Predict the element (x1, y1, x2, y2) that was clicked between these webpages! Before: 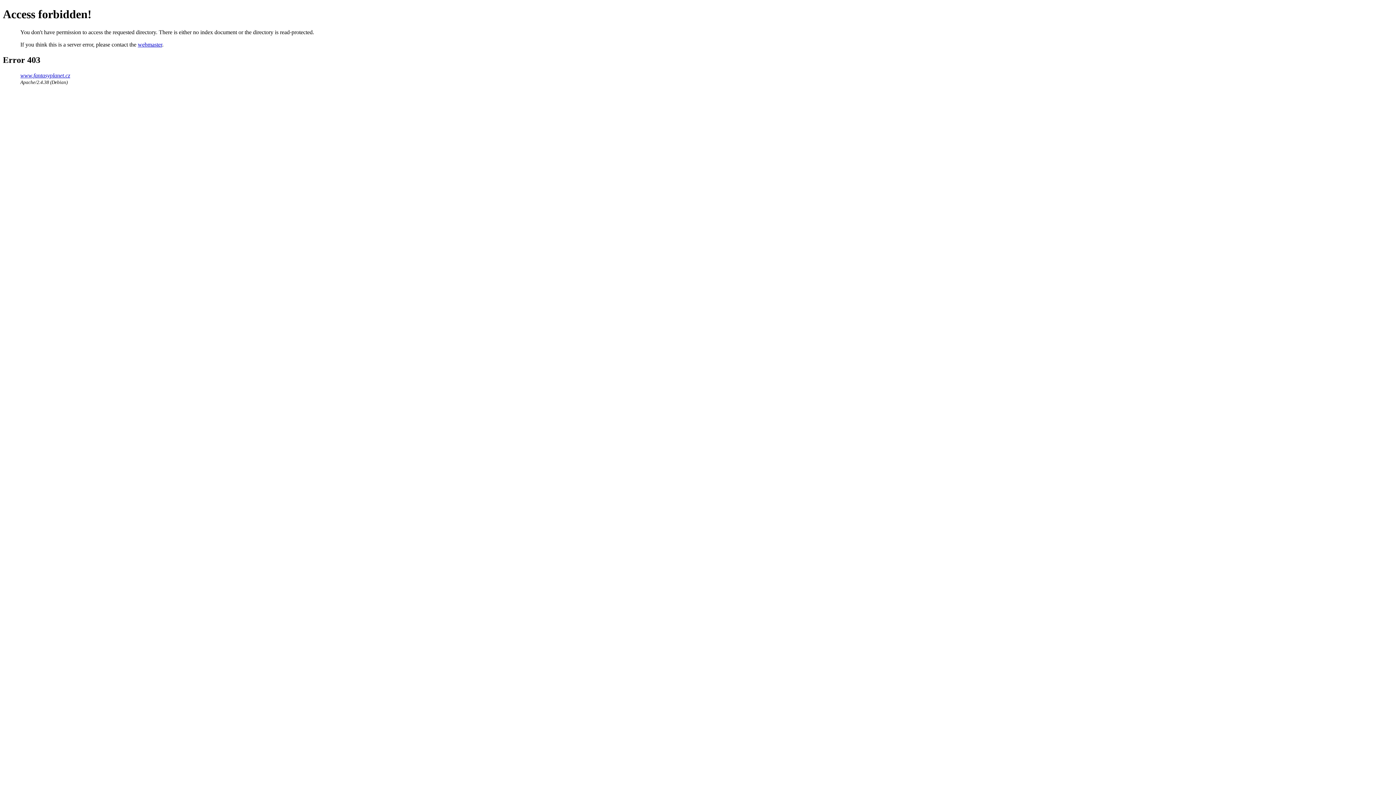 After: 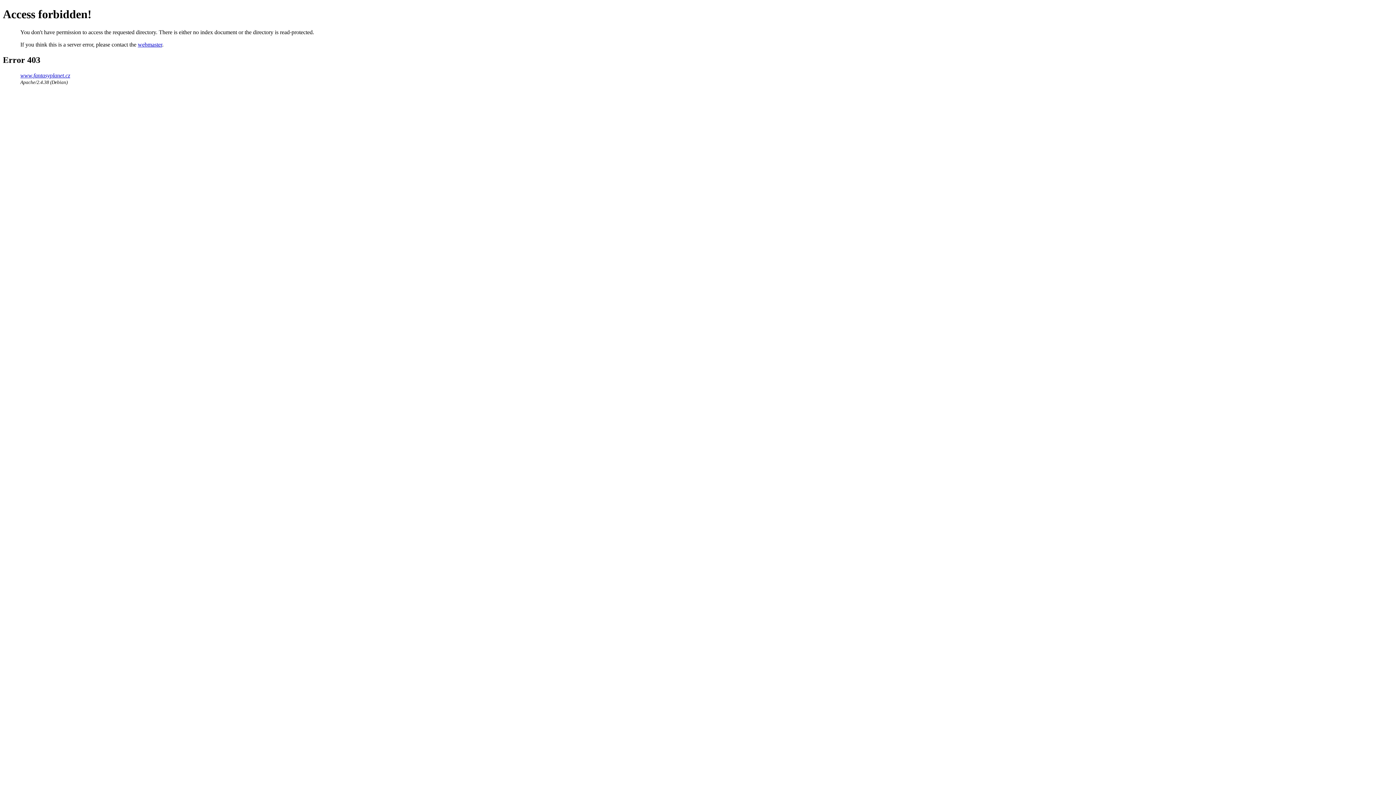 Action: label: www.fantasyplanet.cz bbox: (20, 72, 70, 78)